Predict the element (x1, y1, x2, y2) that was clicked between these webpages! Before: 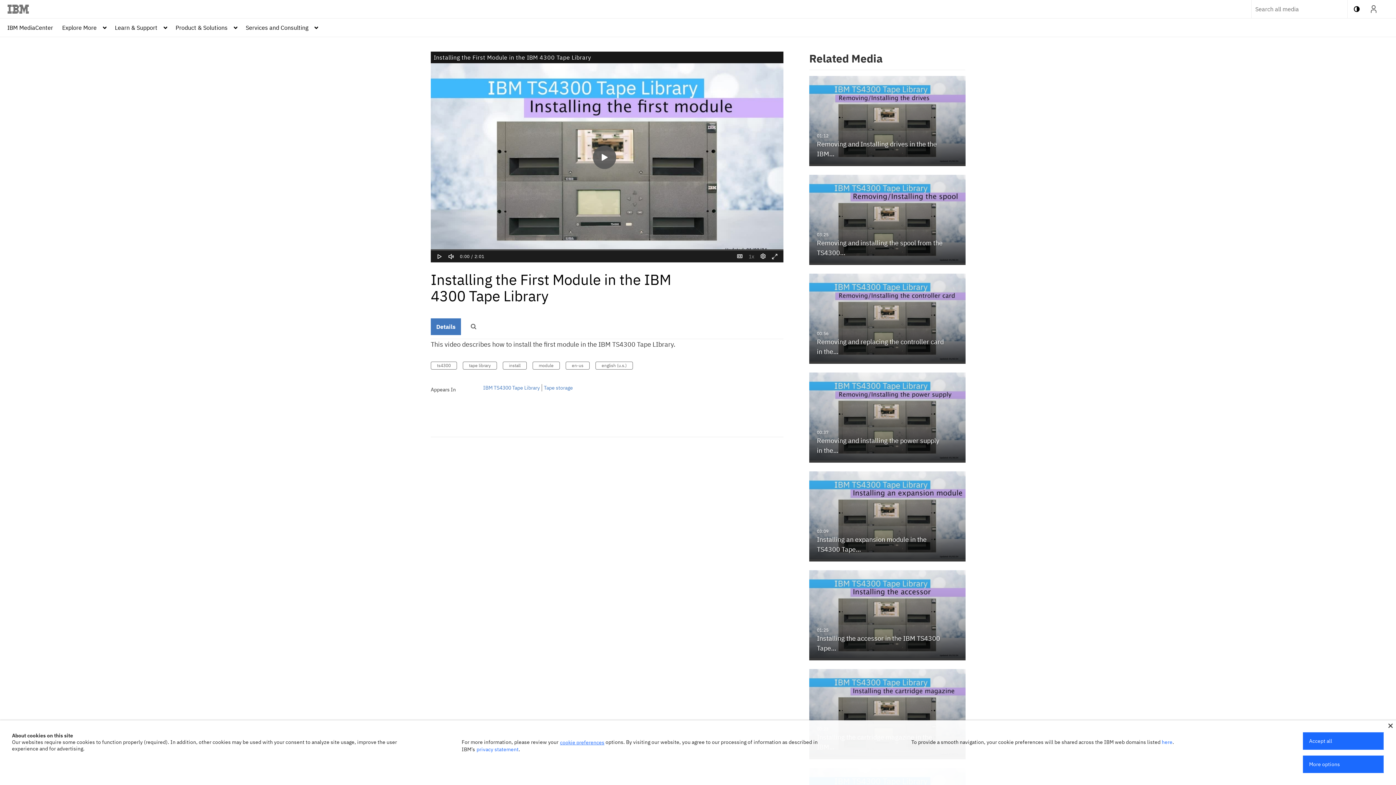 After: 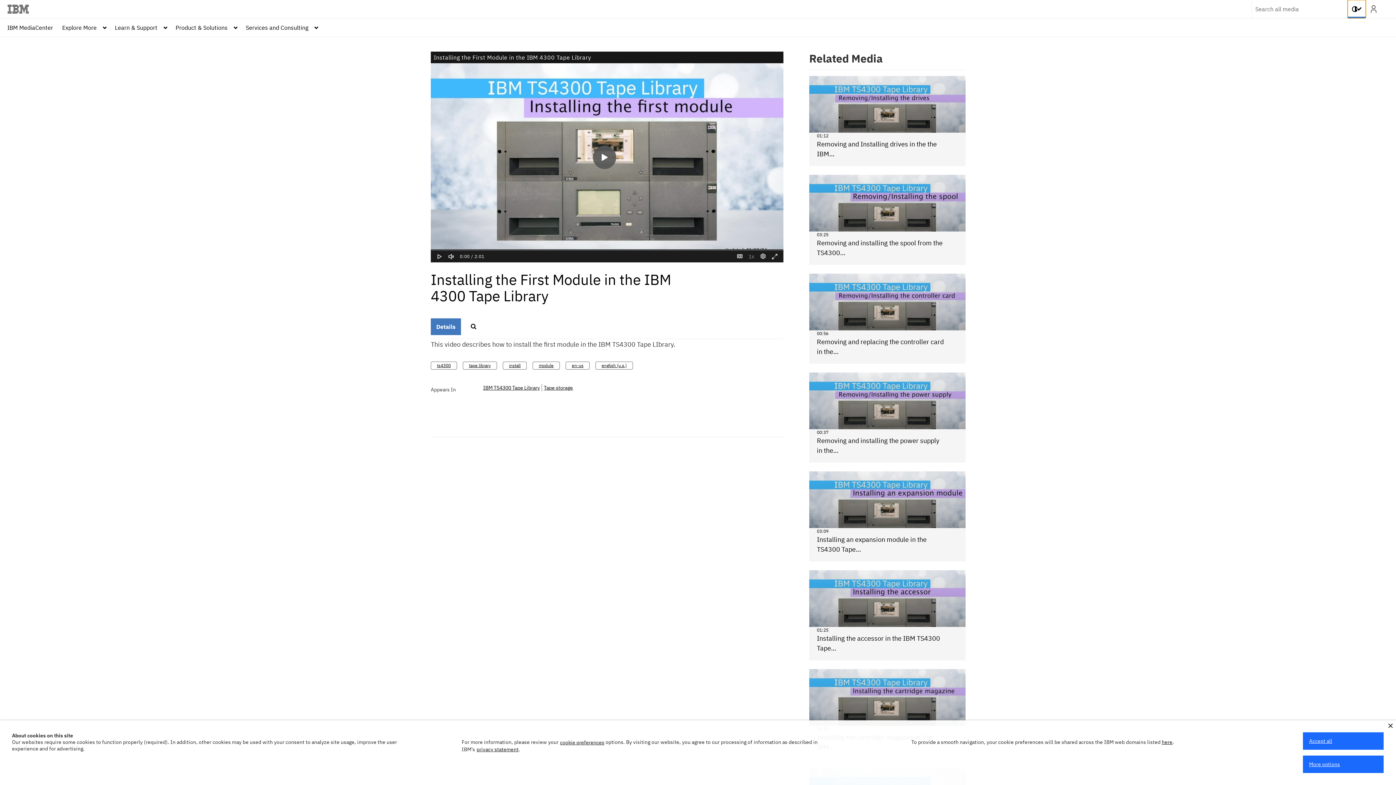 Action: label: toggle contrast mode bbox: (1348, 0, 1366, 18)